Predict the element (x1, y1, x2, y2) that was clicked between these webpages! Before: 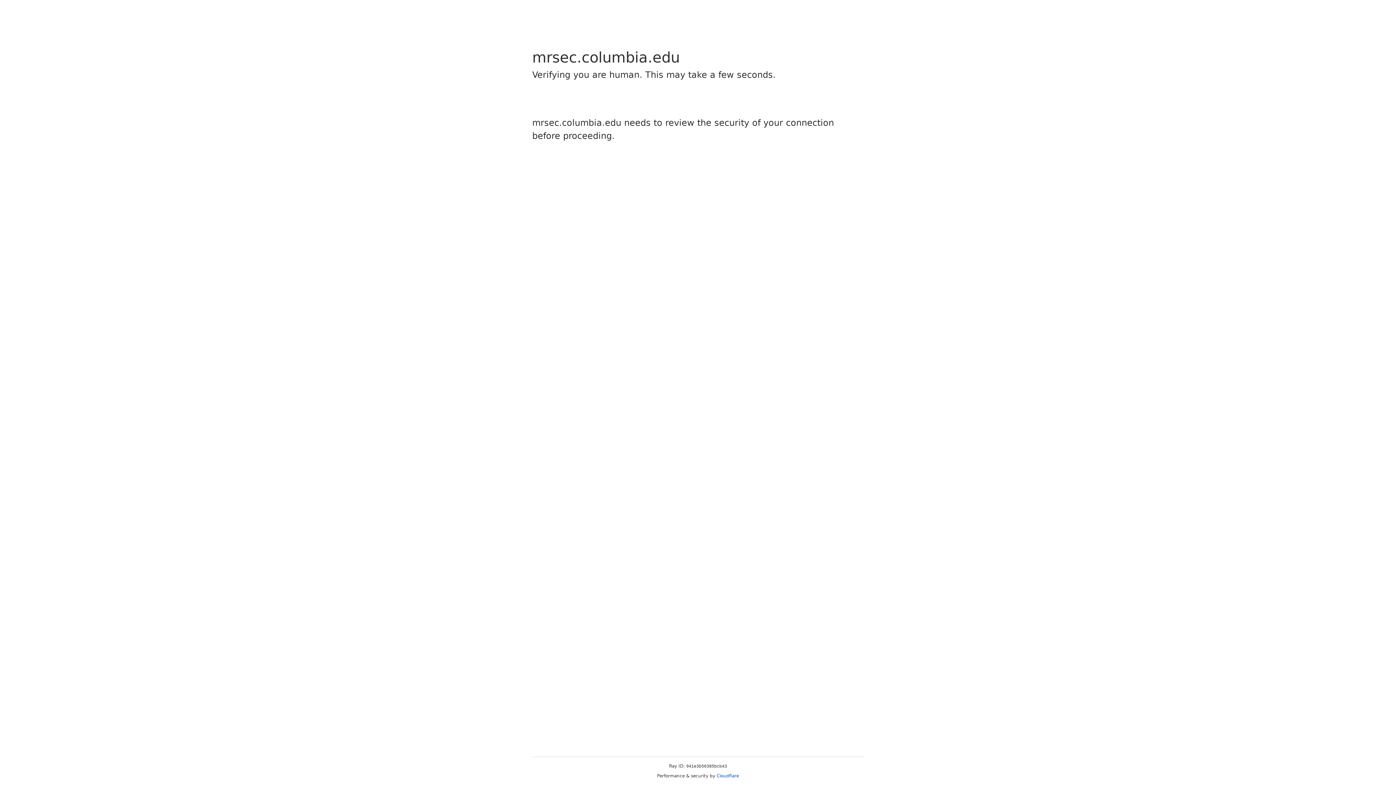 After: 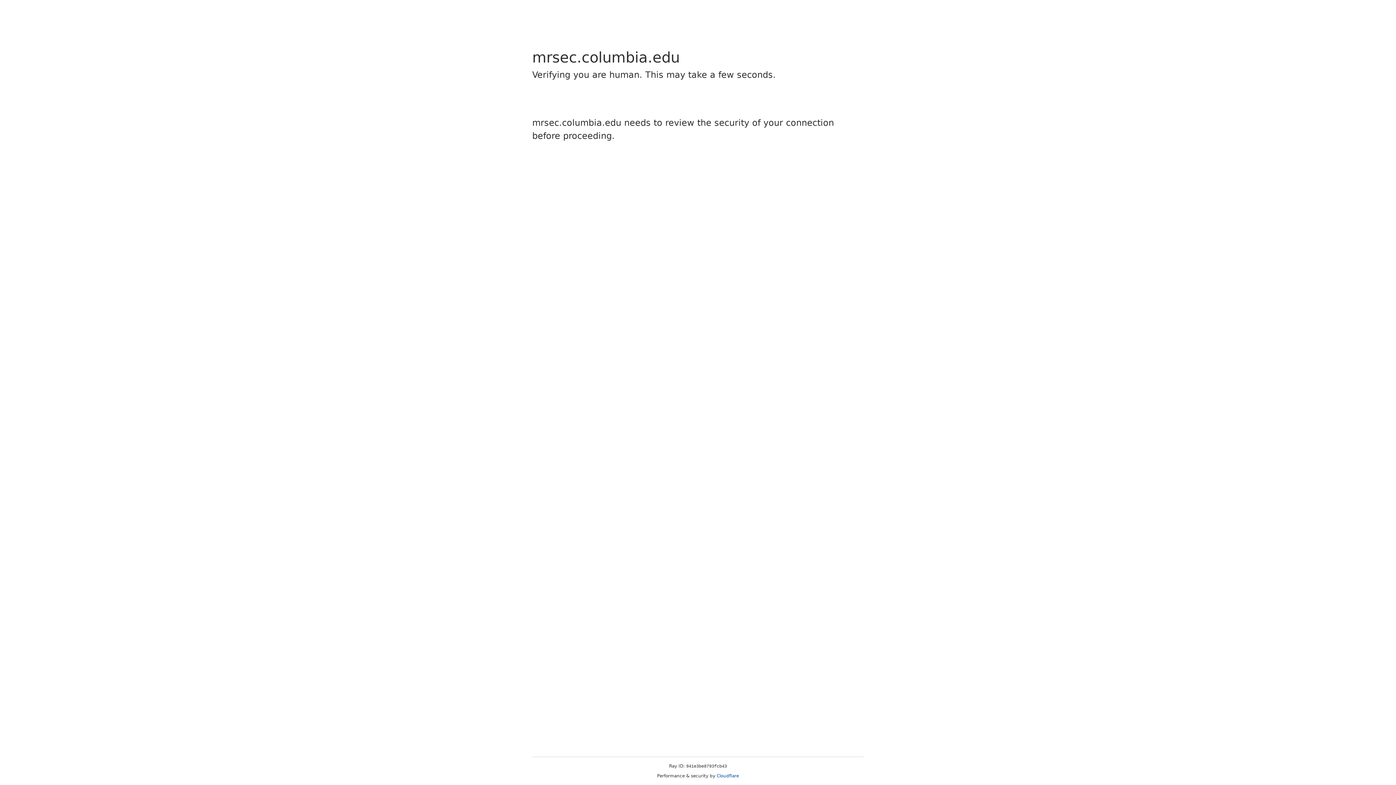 Action: label: Cloudflare bbox: (716, 773, 739, 778)